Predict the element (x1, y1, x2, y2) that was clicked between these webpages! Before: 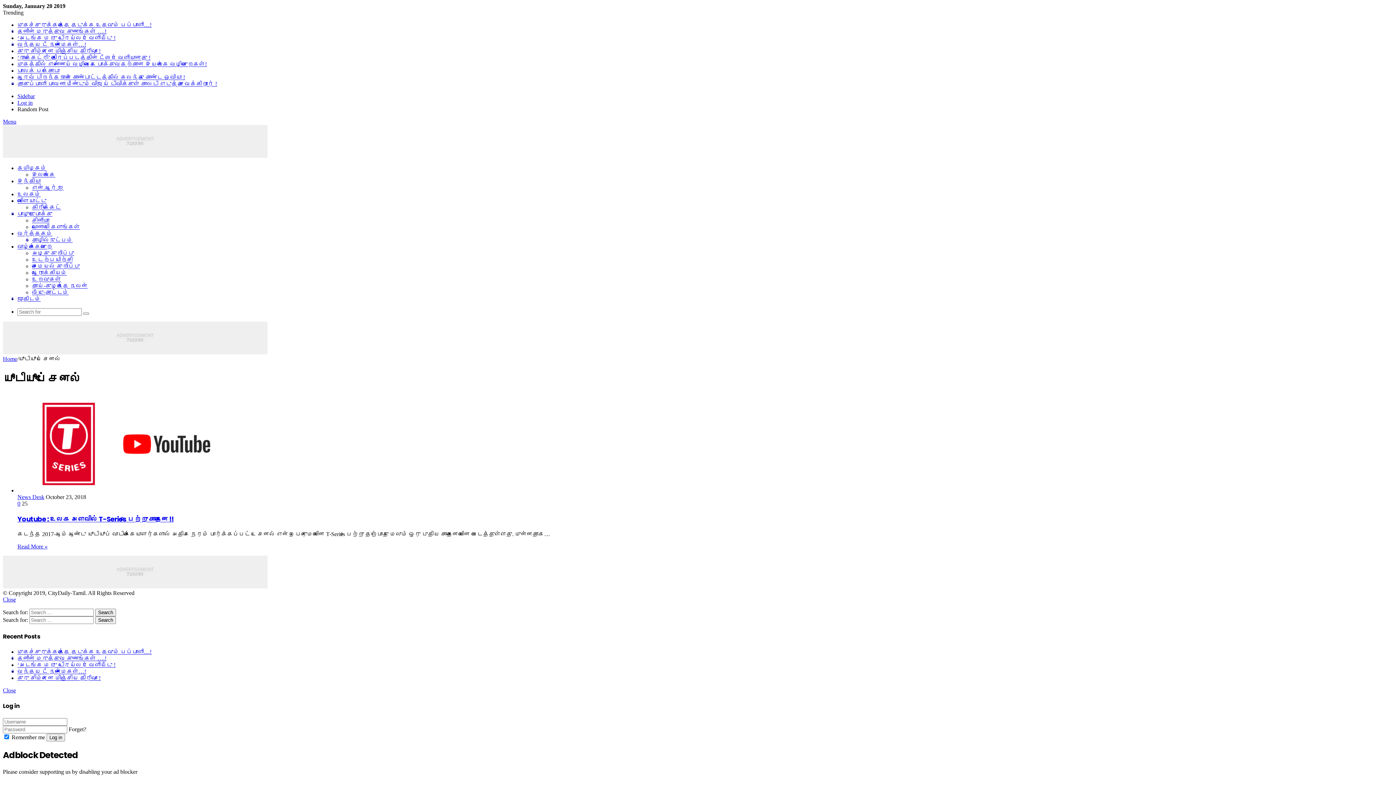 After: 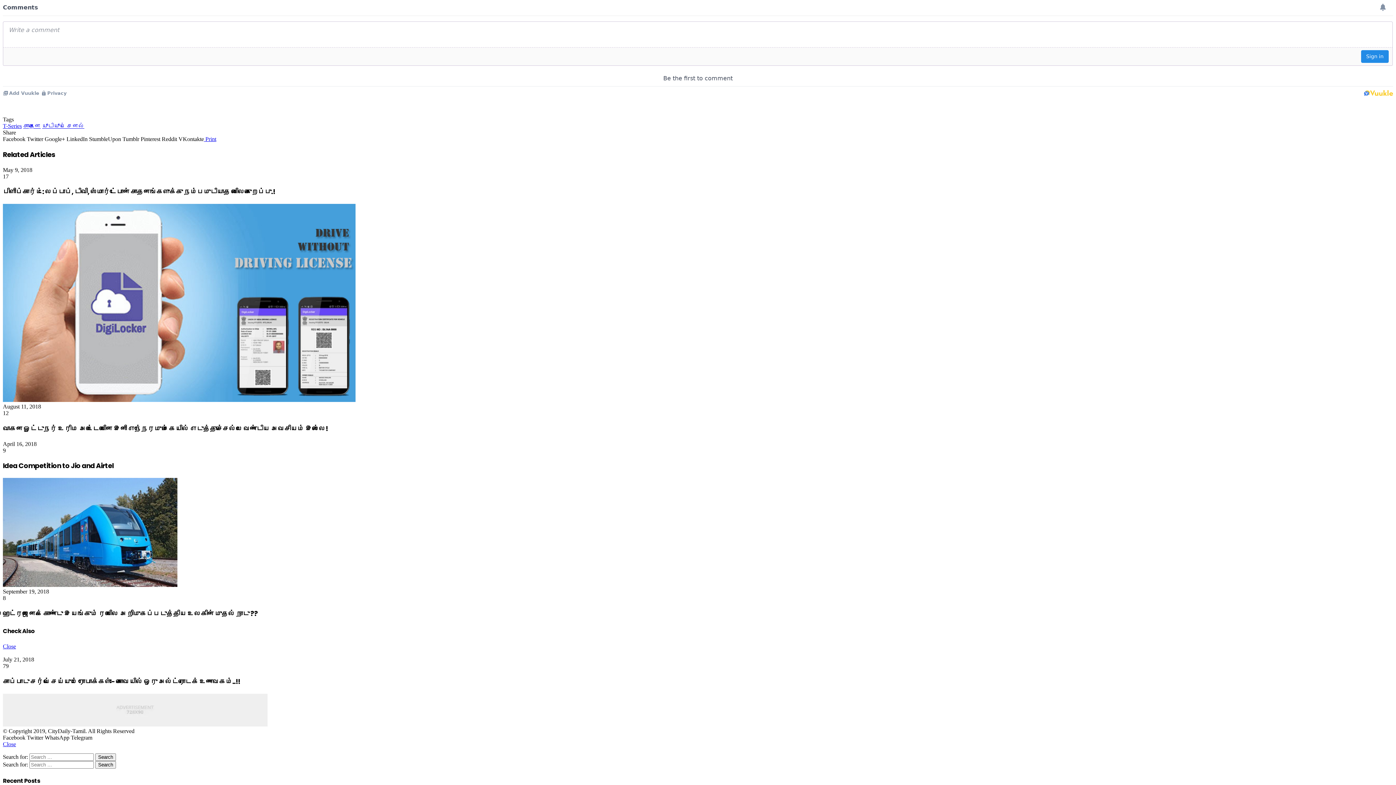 Action: bbox: (17, 500, 20, 506) label: 0